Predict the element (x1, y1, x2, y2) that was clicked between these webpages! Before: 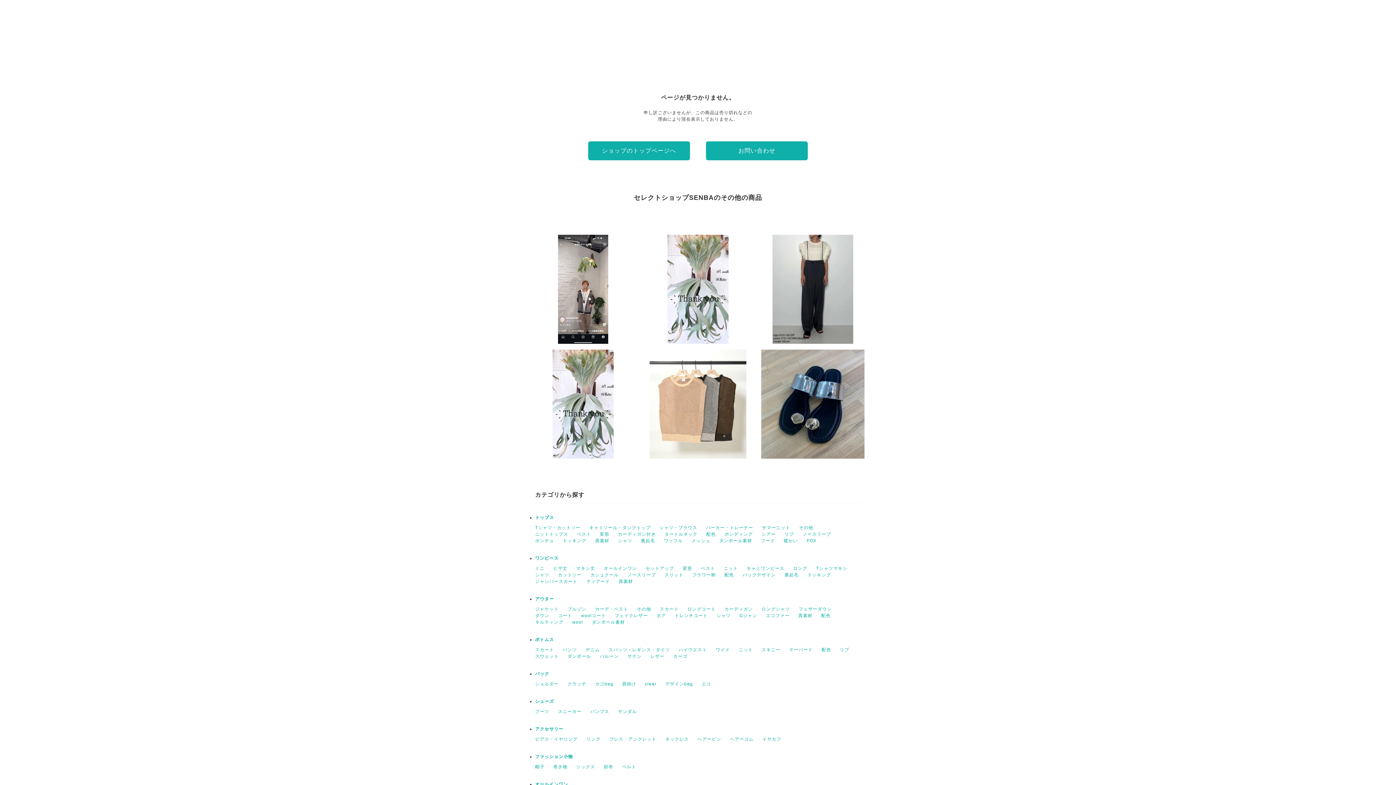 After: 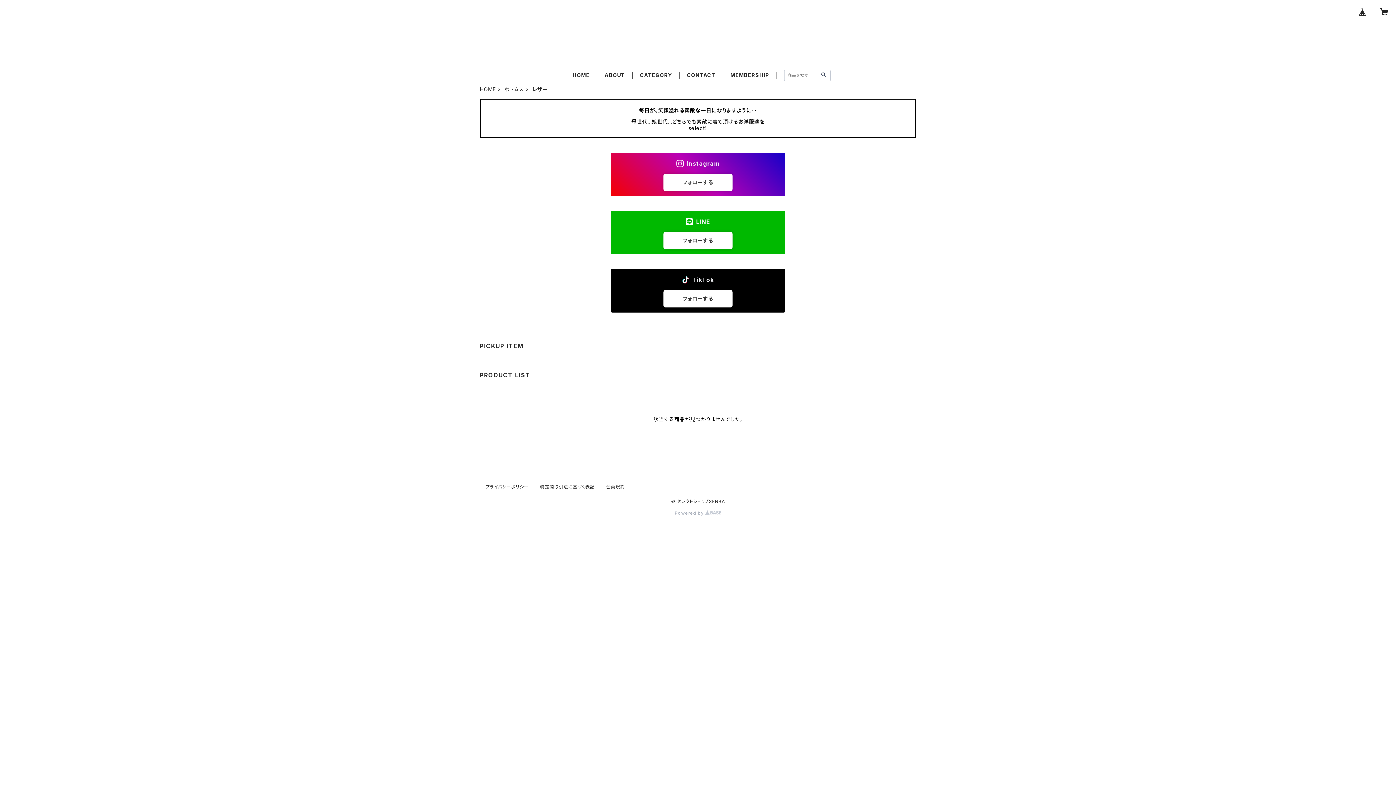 Action: bbox: (650, 654, 664, 659) label: レザー